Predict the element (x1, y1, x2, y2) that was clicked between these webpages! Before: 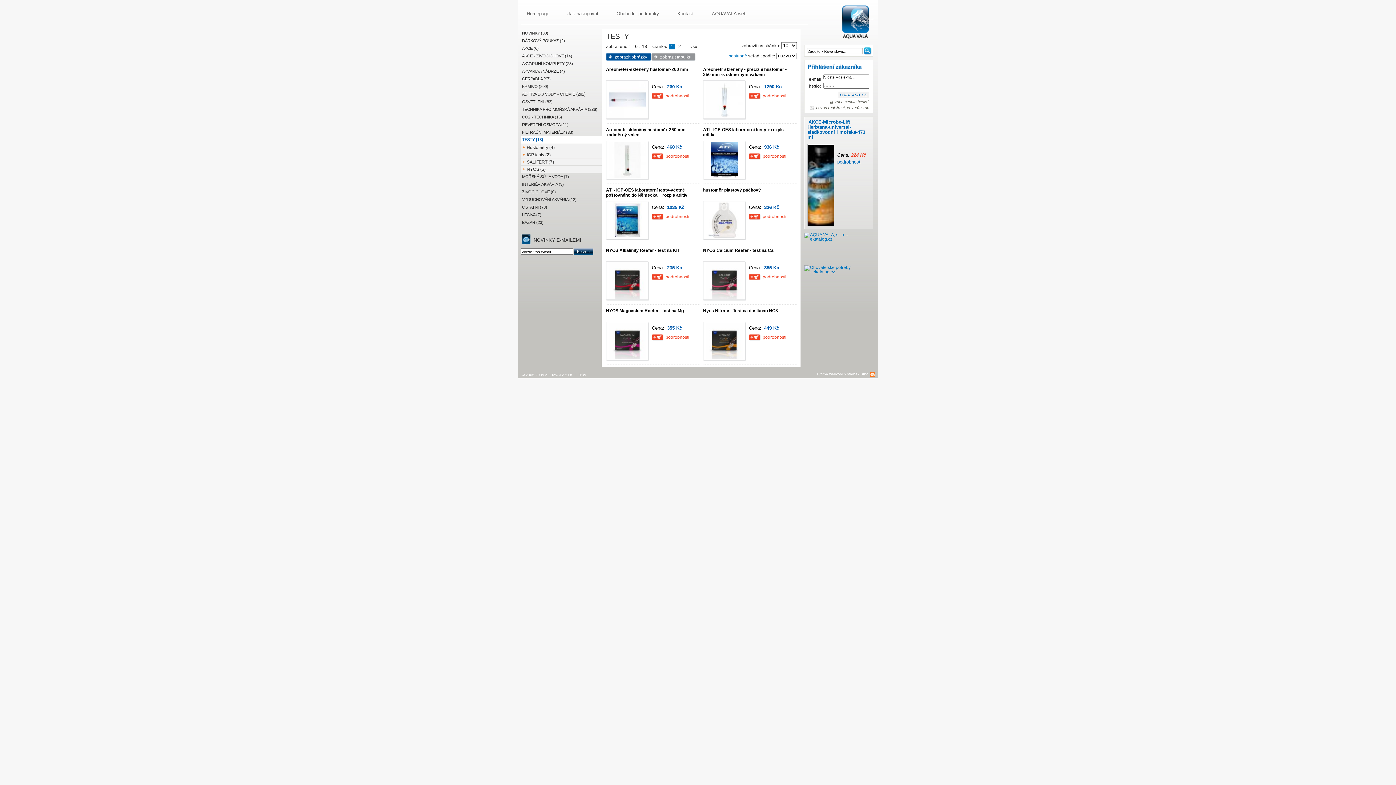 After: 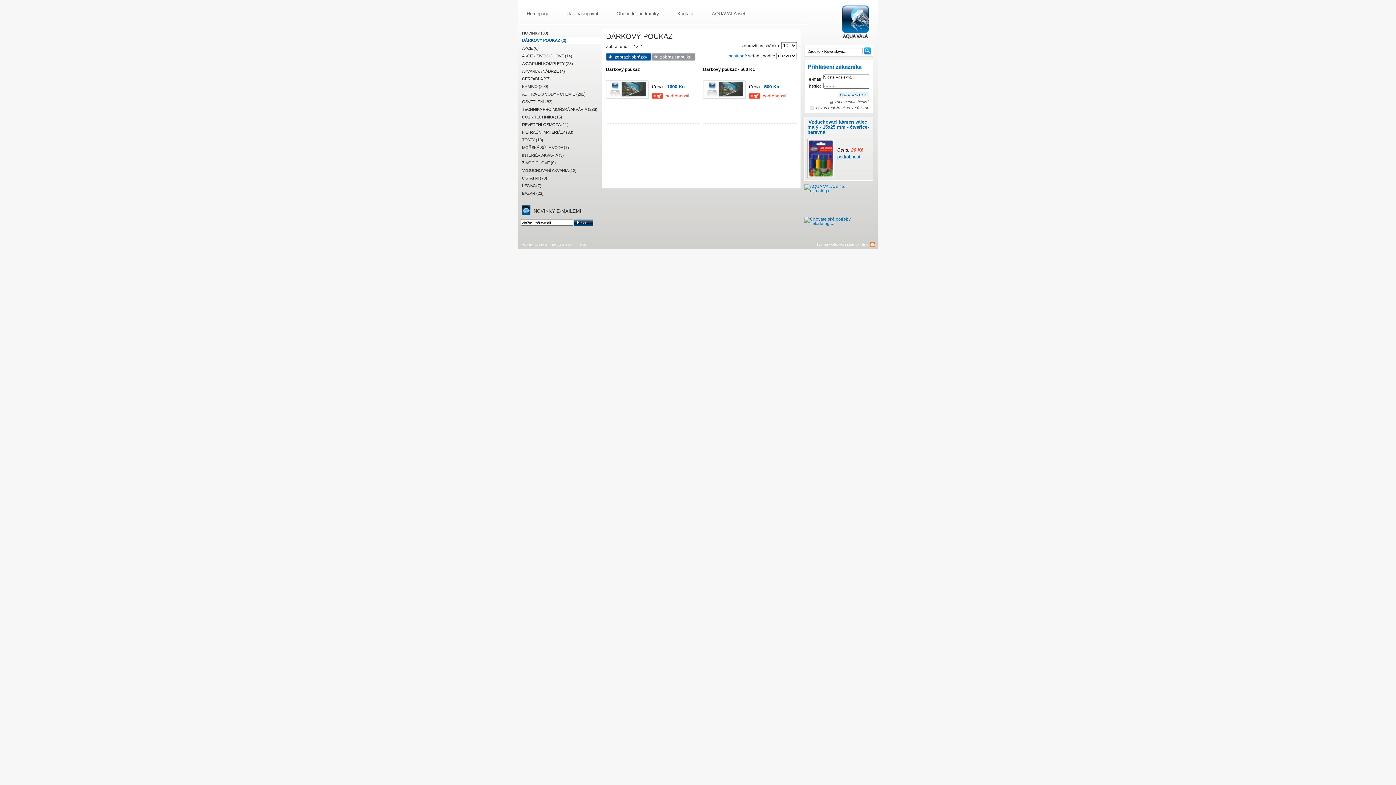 Action: label: DÁRKOVÝ POUKAZ (2) bbox: (521, 37, 601, 44)